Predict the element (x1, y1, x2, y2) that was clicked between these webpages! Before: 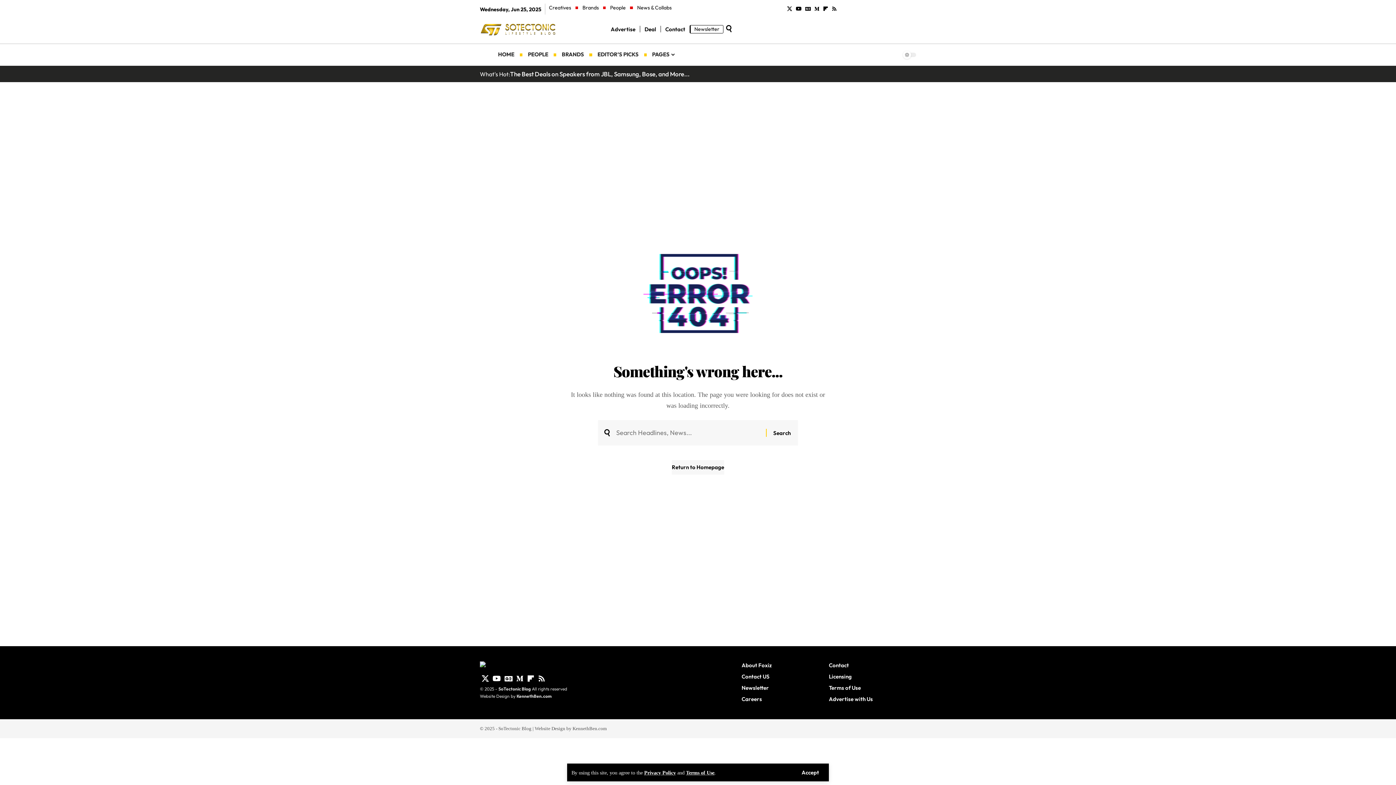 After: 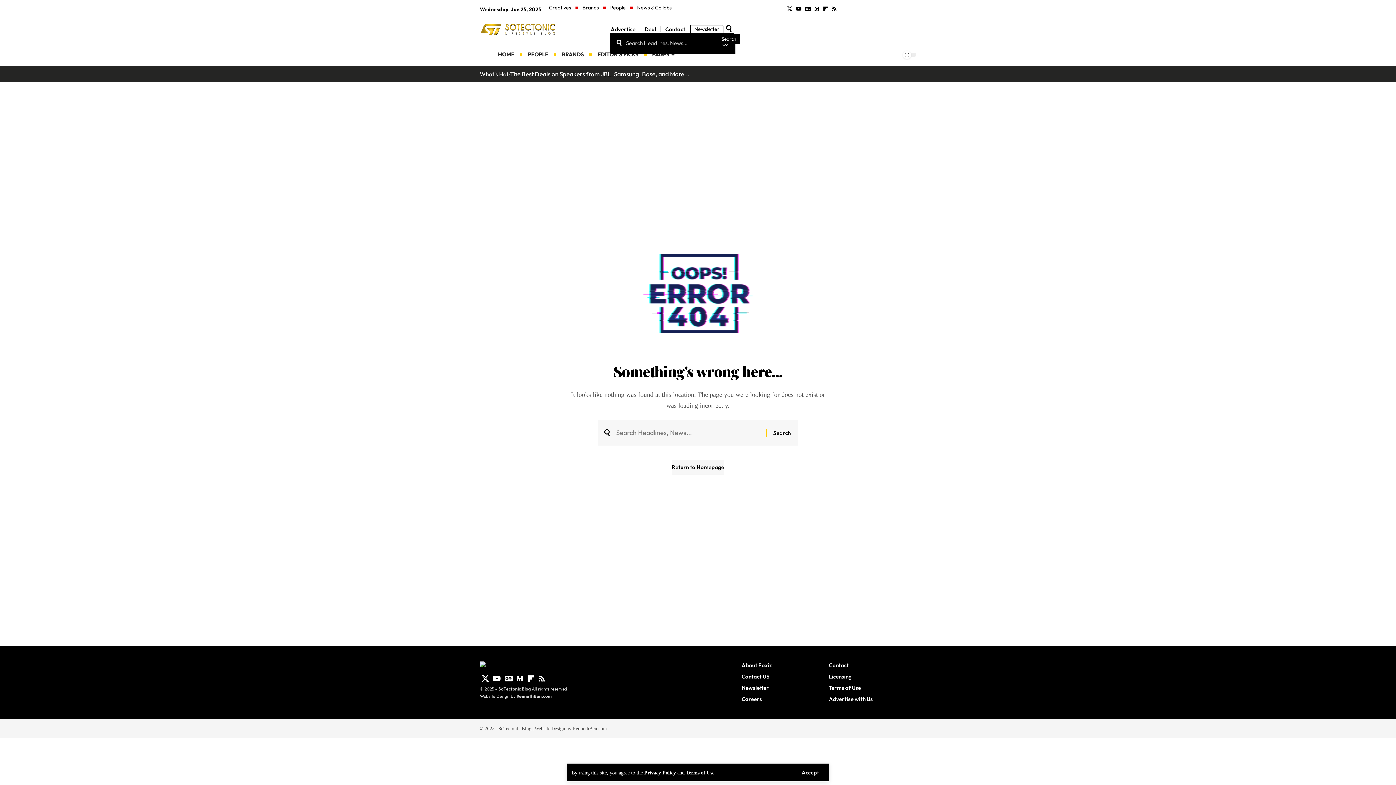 Action: label: search bbox: (725, 24, 732, 32)